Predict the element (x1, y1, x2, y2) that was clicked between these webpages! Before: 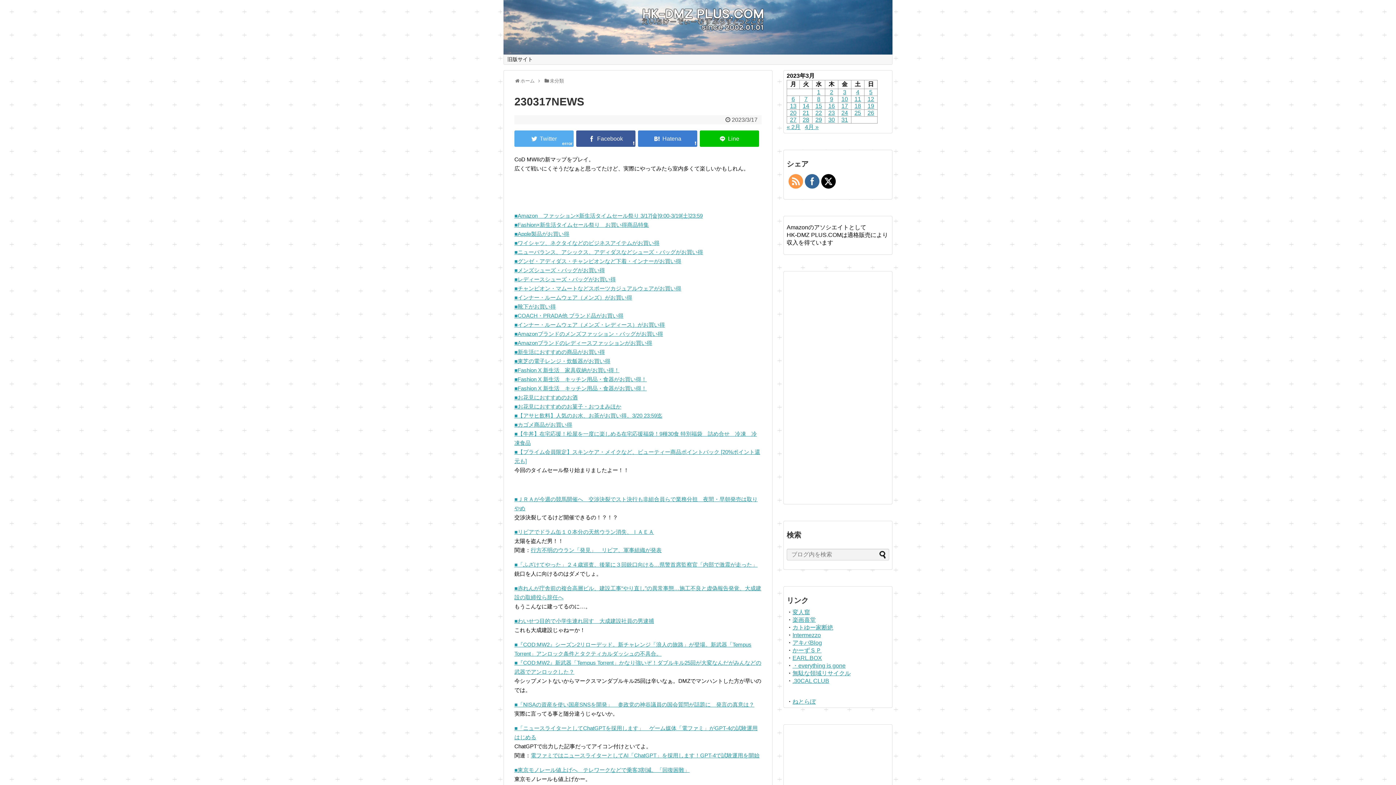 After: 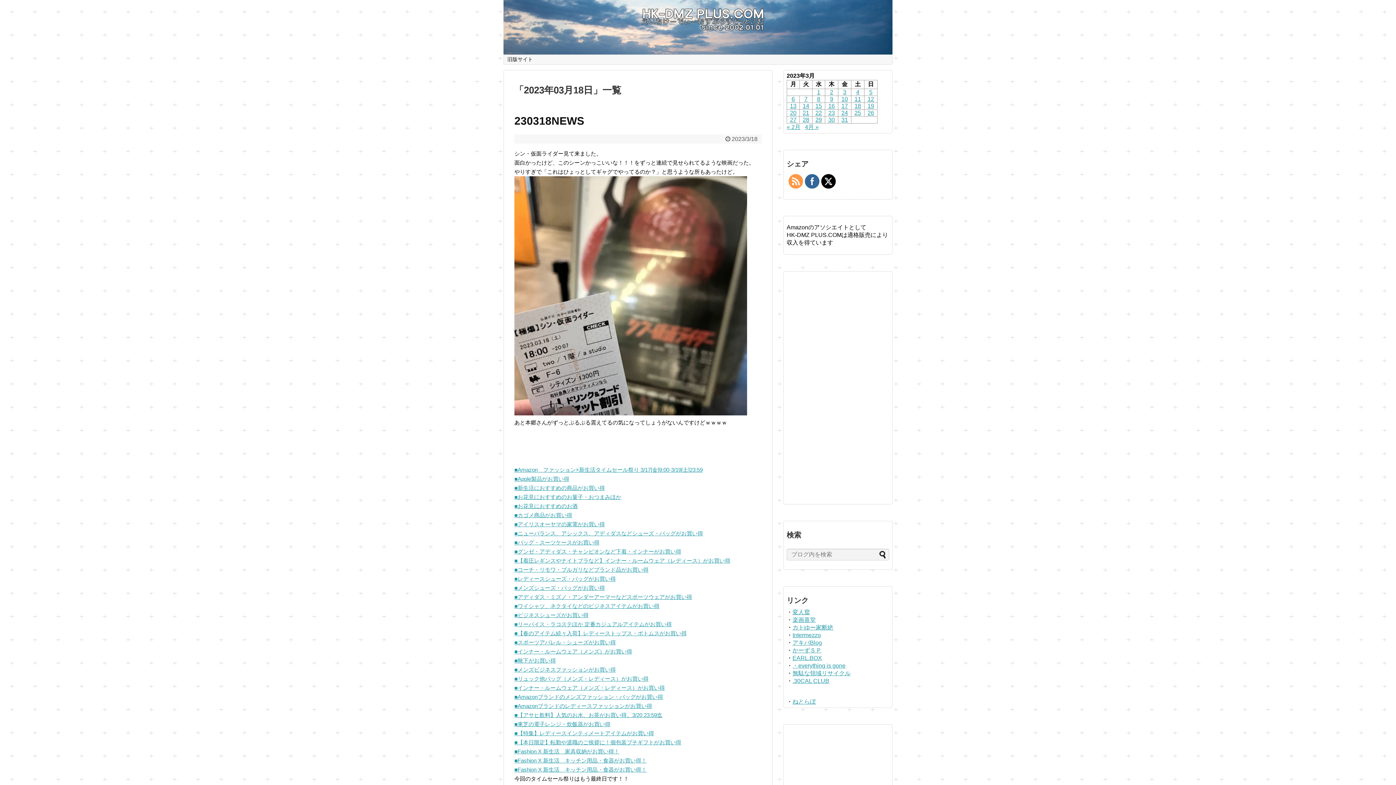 Action: bbox: (854, 103, 861, 109) label: 2023年3月18日 に投稿を公開